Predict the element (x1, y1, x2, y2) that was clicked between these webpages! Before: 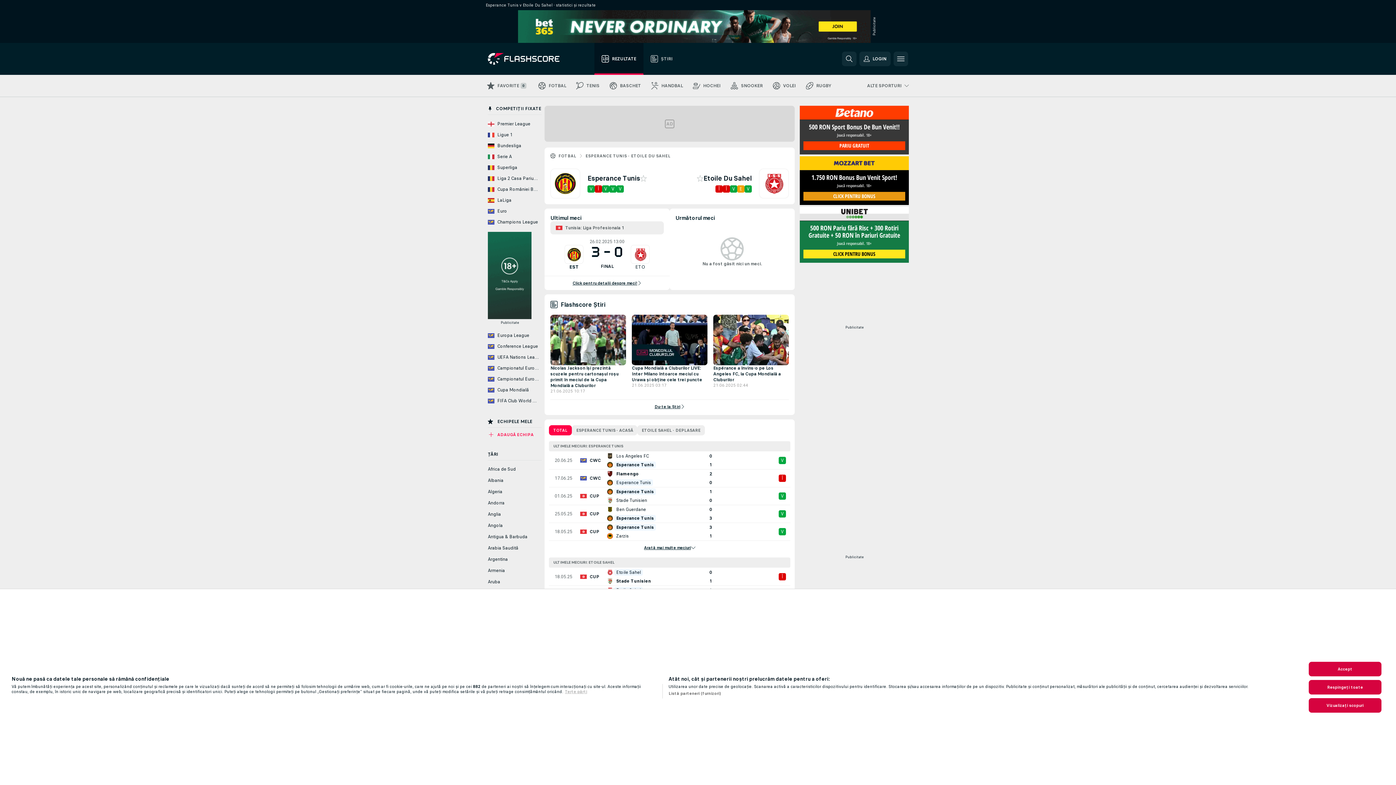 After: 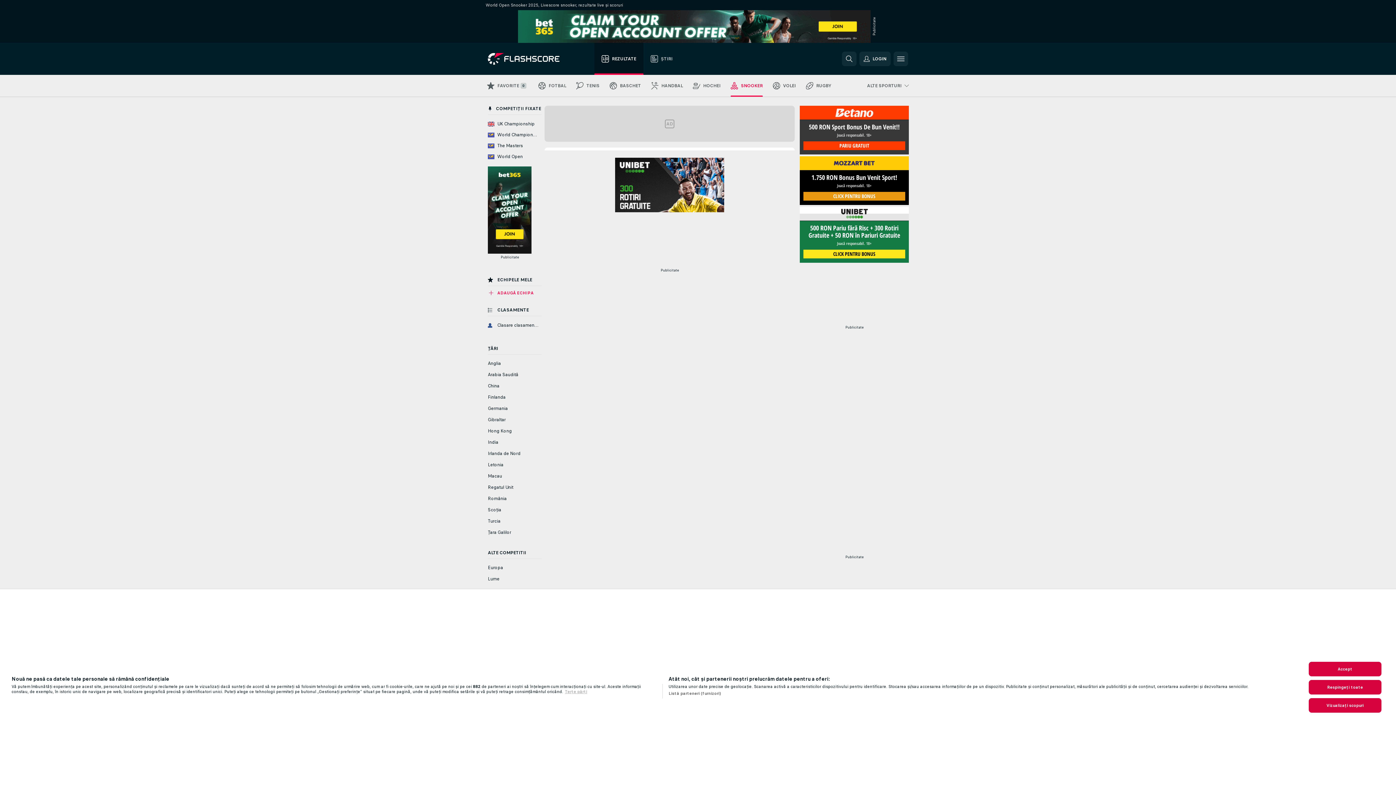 Action: bbox: (725, 74, 768, 96) label: SNOOKER